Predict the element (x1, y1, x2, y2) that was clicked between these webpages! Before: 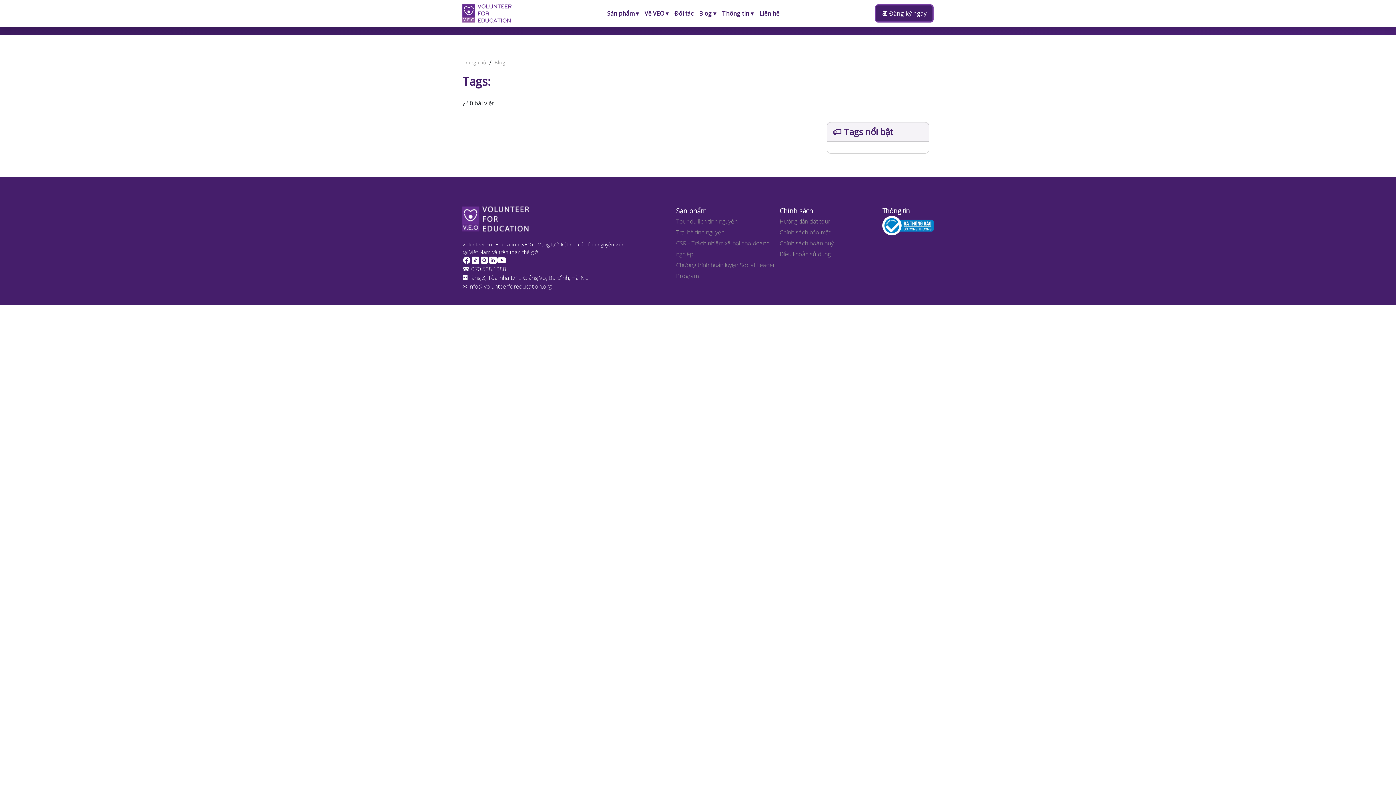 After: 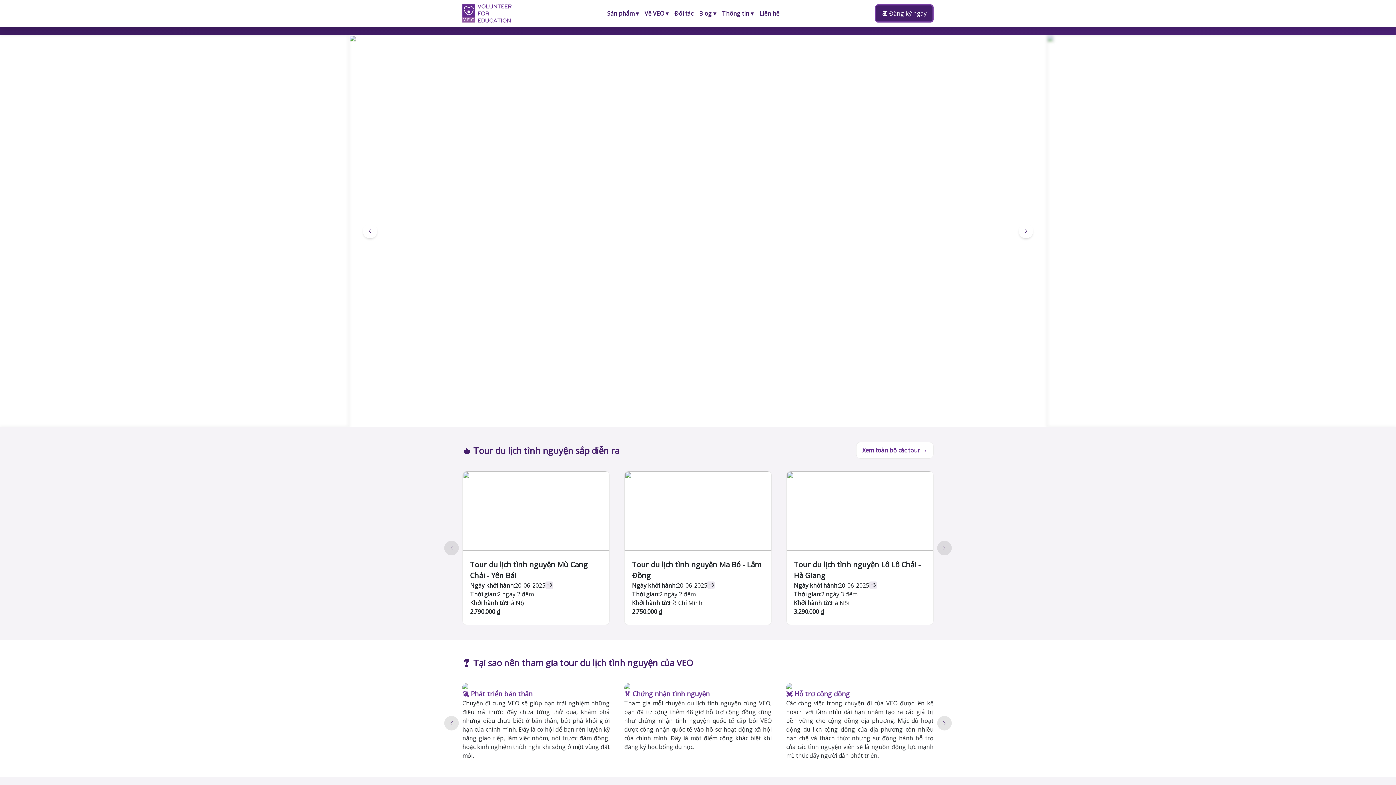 Action: bbox: (462, 59, 486, 66) label: Trang chủ